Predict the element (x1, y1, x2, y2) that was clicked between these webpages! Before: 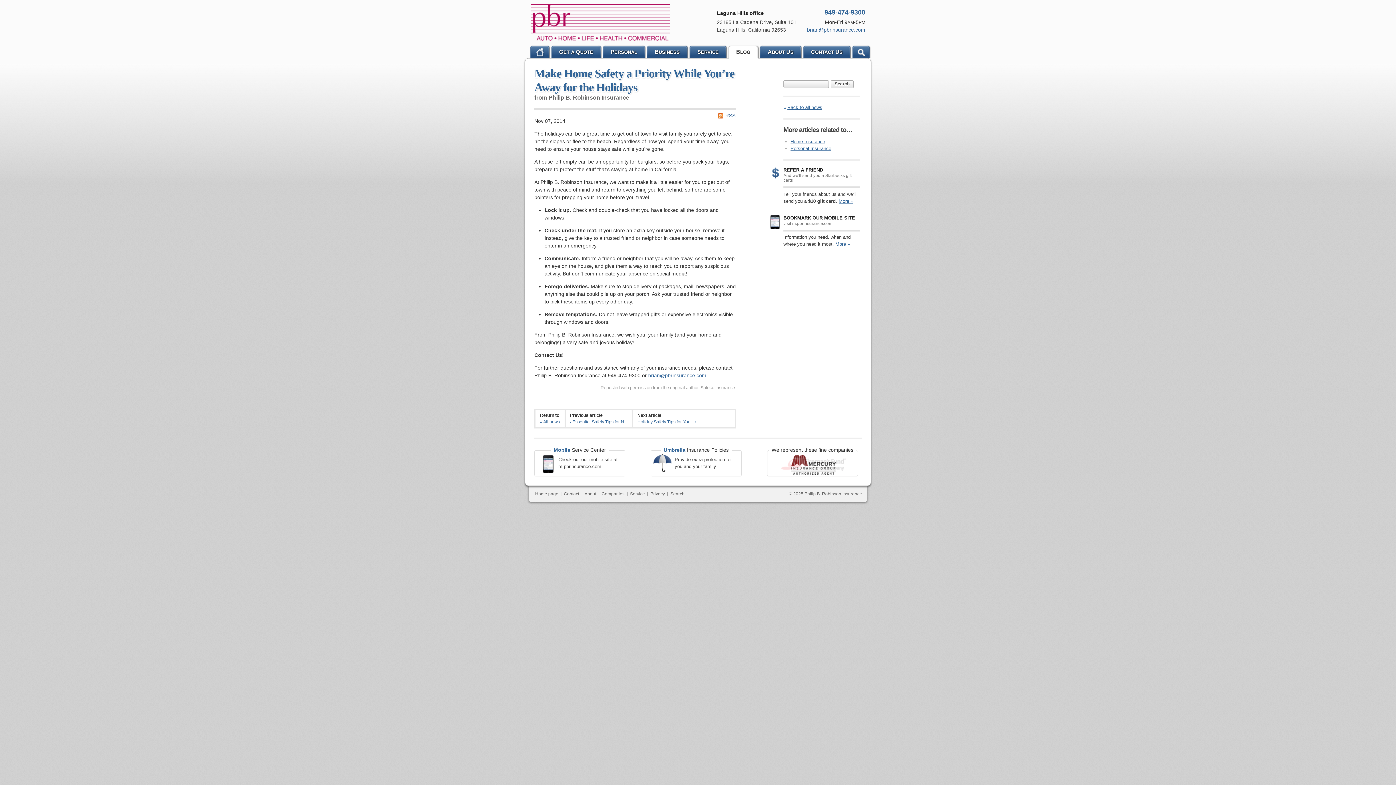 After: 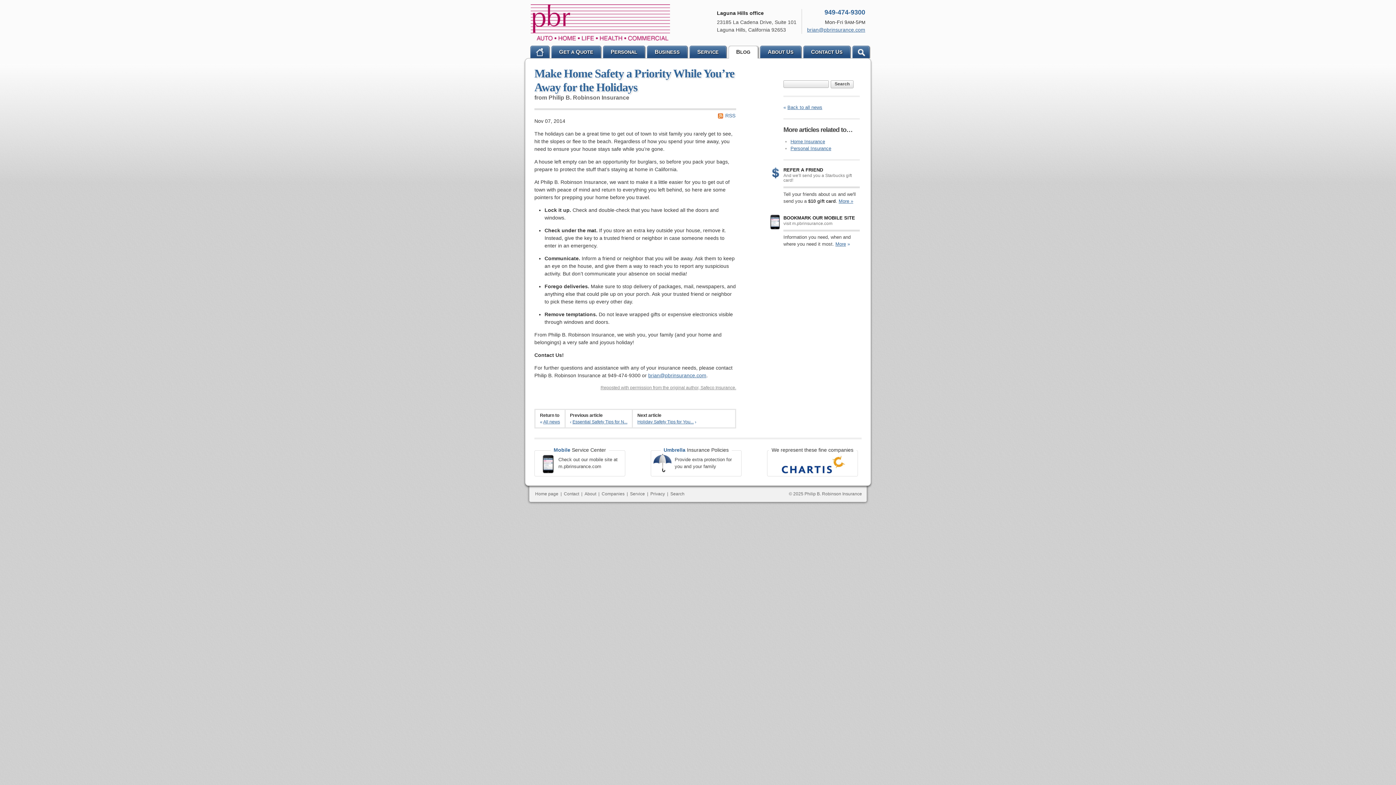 Action: label: Reposted with permission from the original author, Safeco Insurance. bbox: (600, 385, 736, 390)